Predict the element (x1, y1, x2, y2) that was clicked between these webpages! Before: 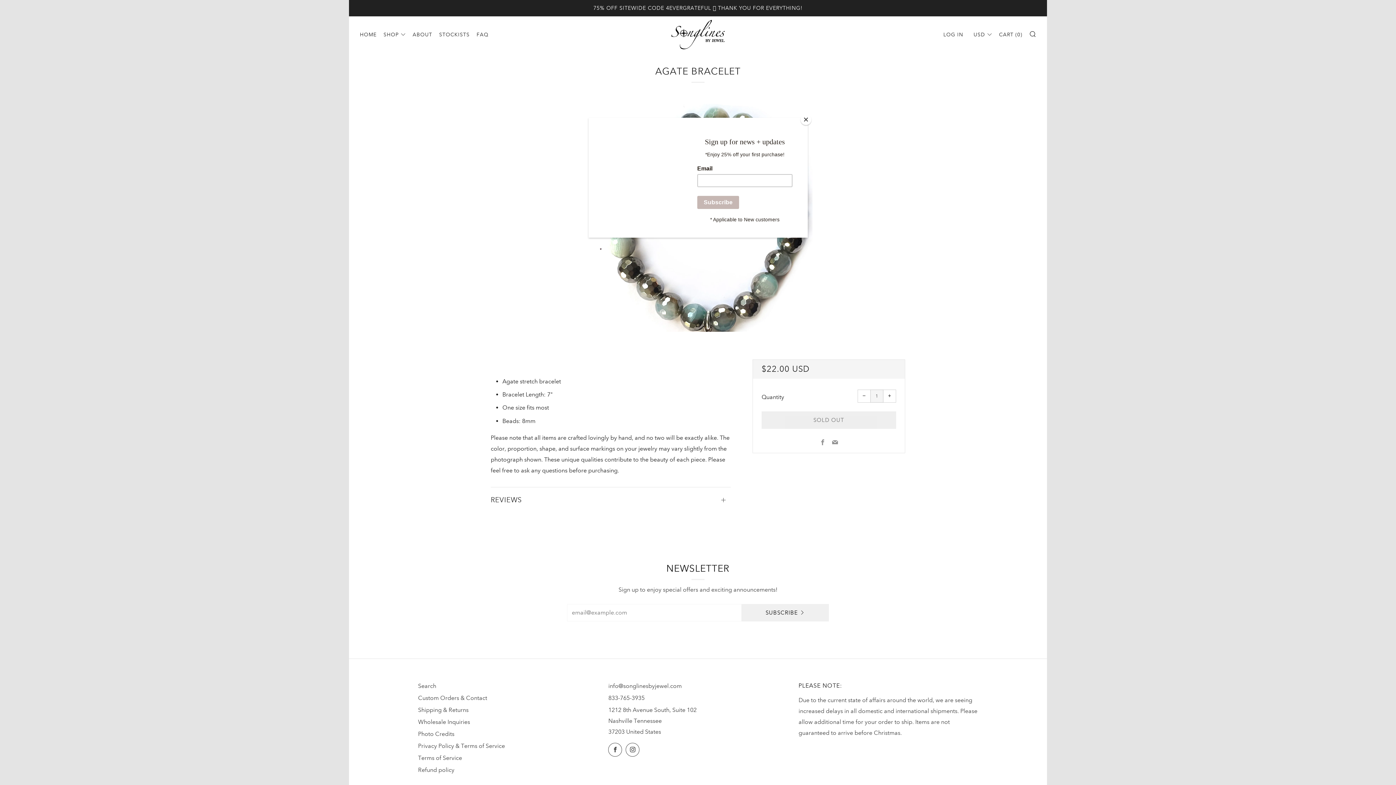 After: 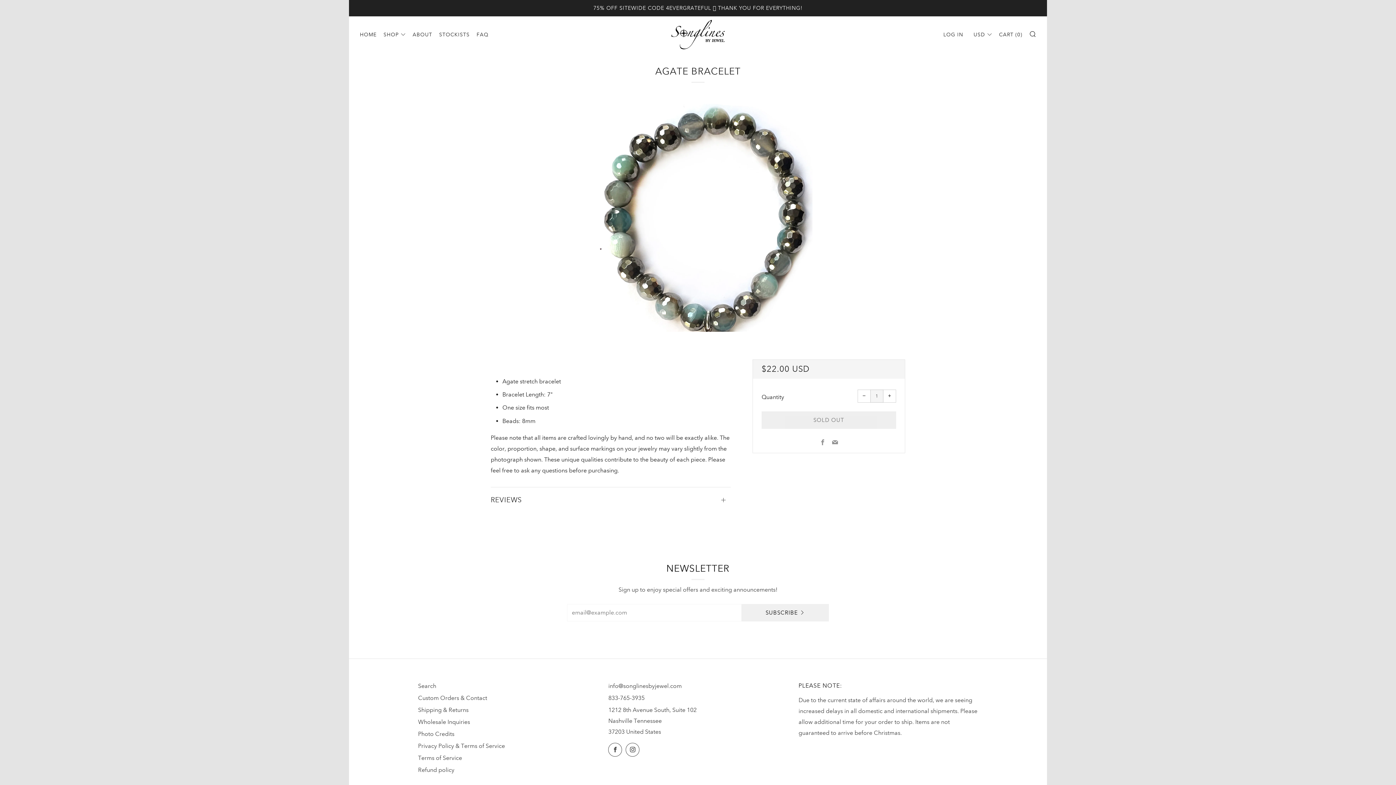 Action: label: Close bbox: (800, 114, 811, 125)